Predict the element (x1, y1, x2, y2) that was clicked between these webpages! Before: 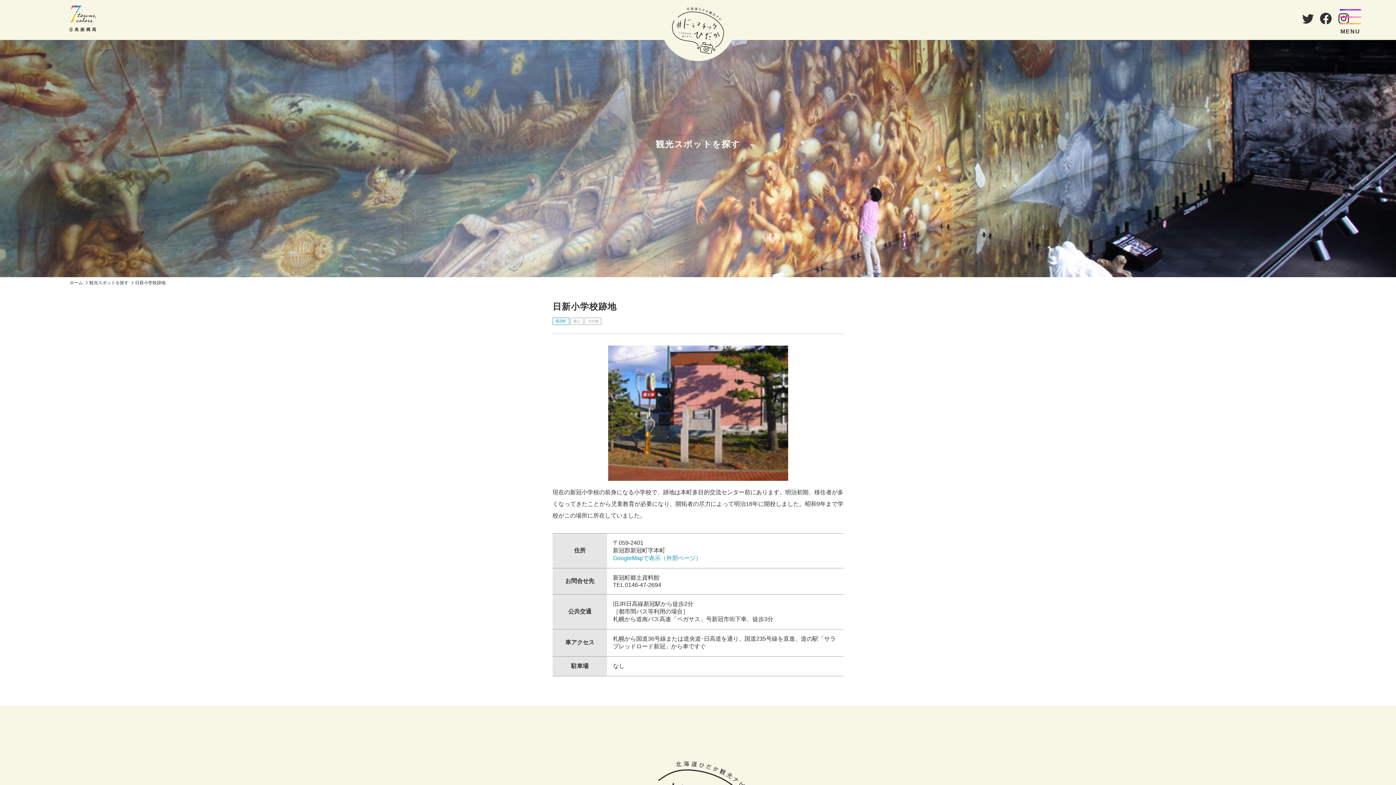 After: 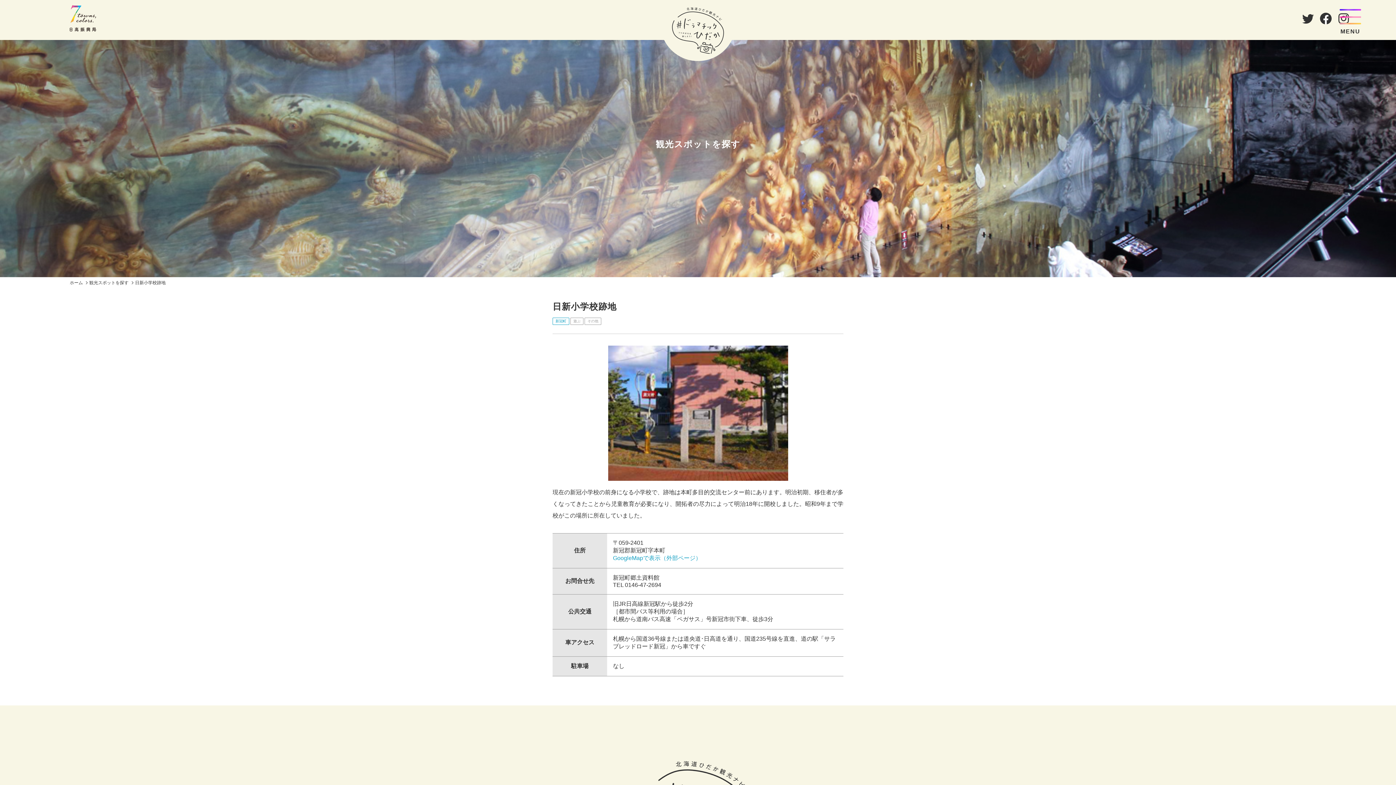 Action: bbox: (1302, 12, 1314, 24)